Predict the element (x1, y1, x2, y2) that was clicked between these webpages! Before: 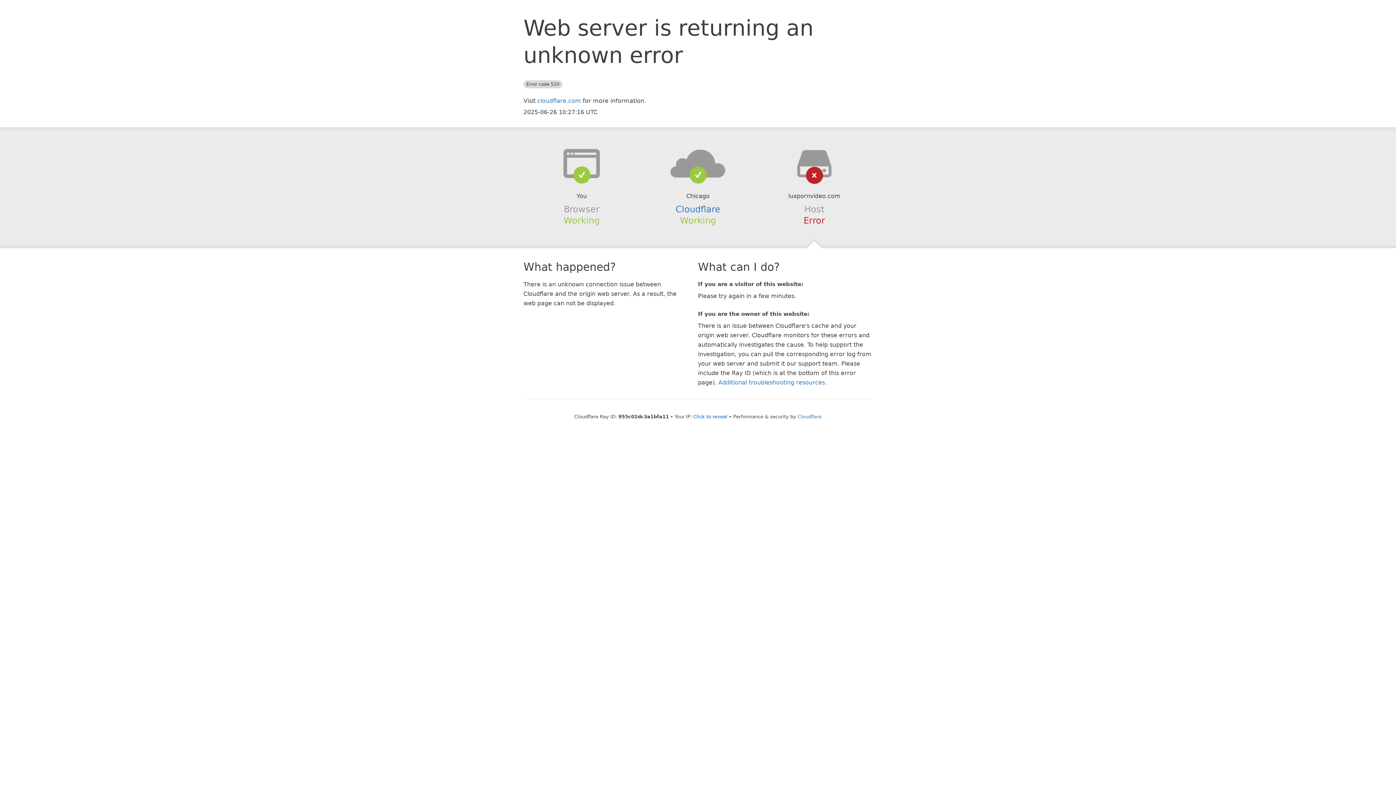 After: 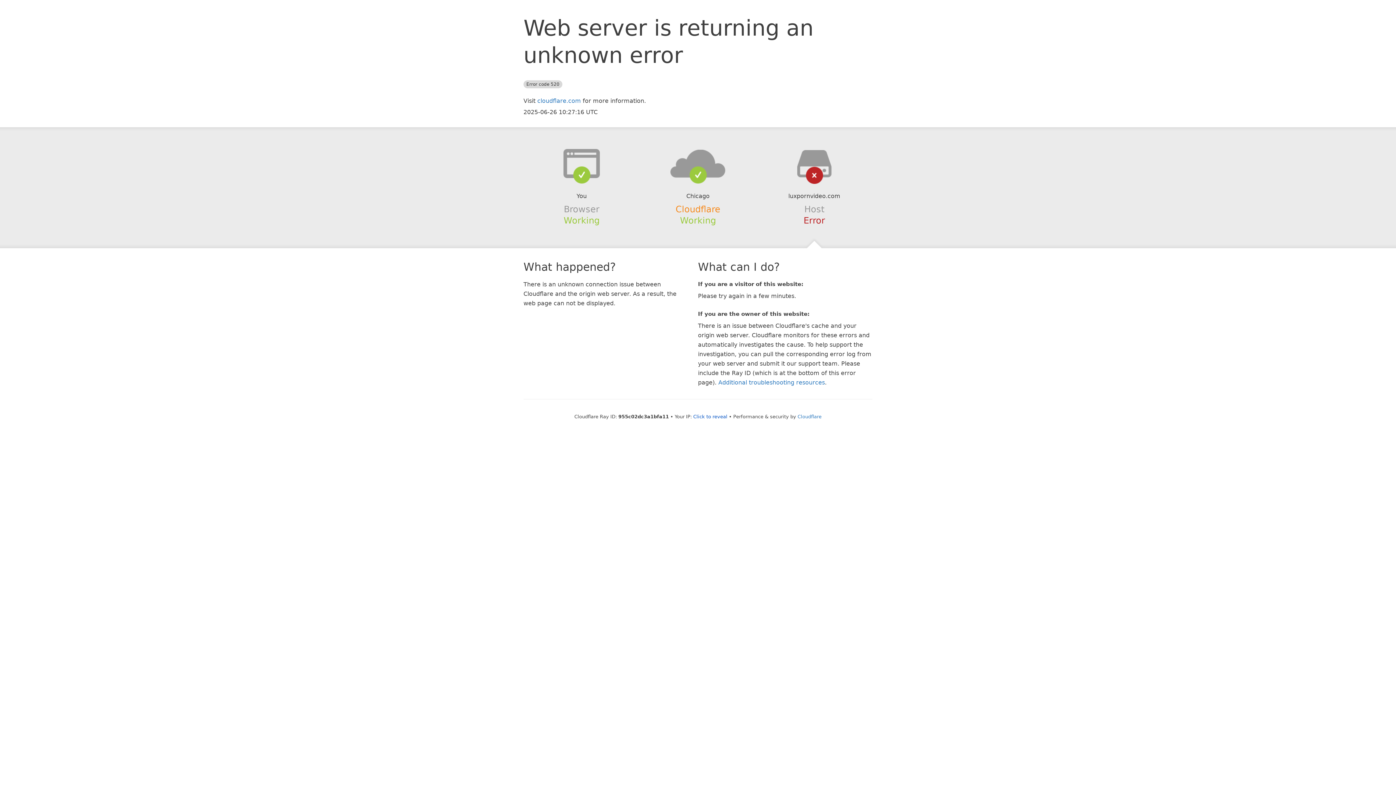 Action: bbox: (675, 204, 720, 214) label: Cloudflare